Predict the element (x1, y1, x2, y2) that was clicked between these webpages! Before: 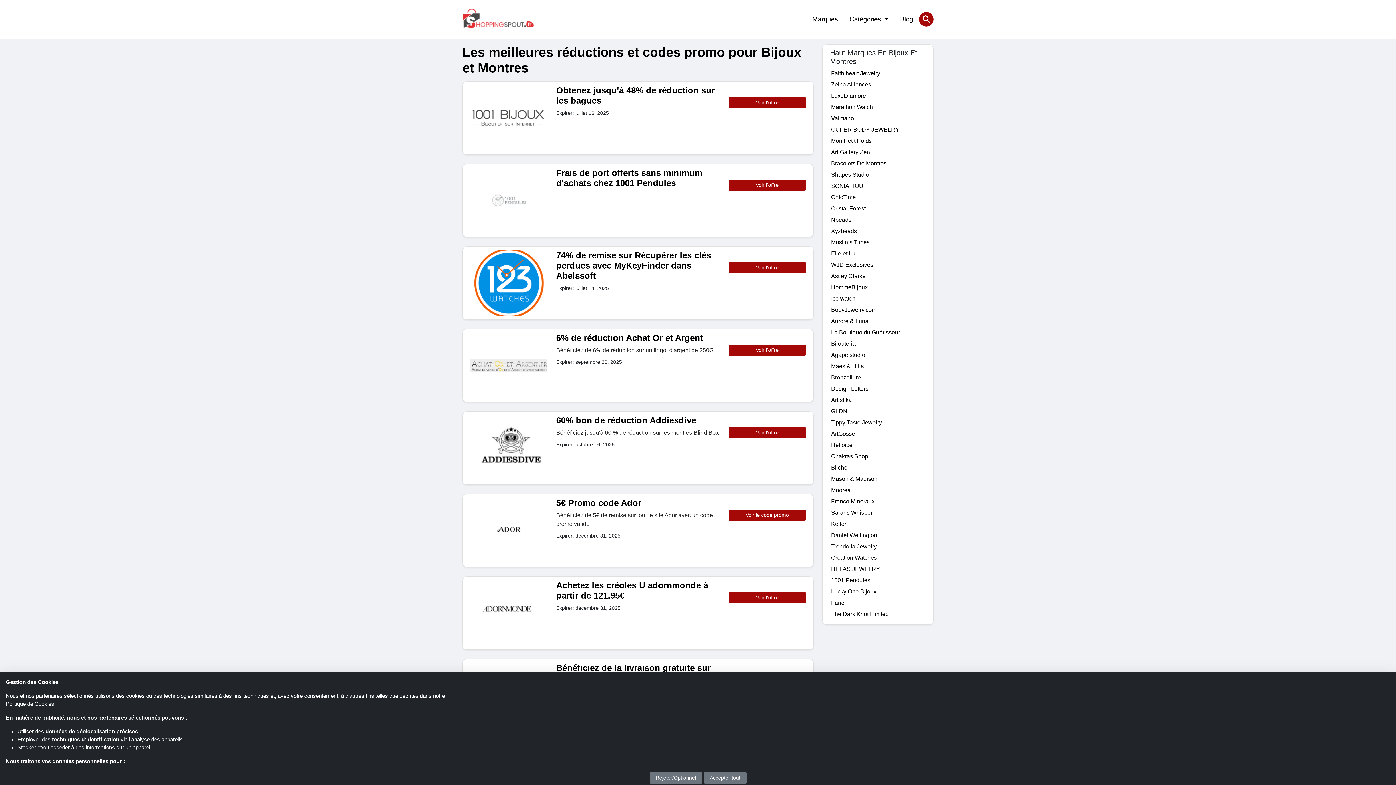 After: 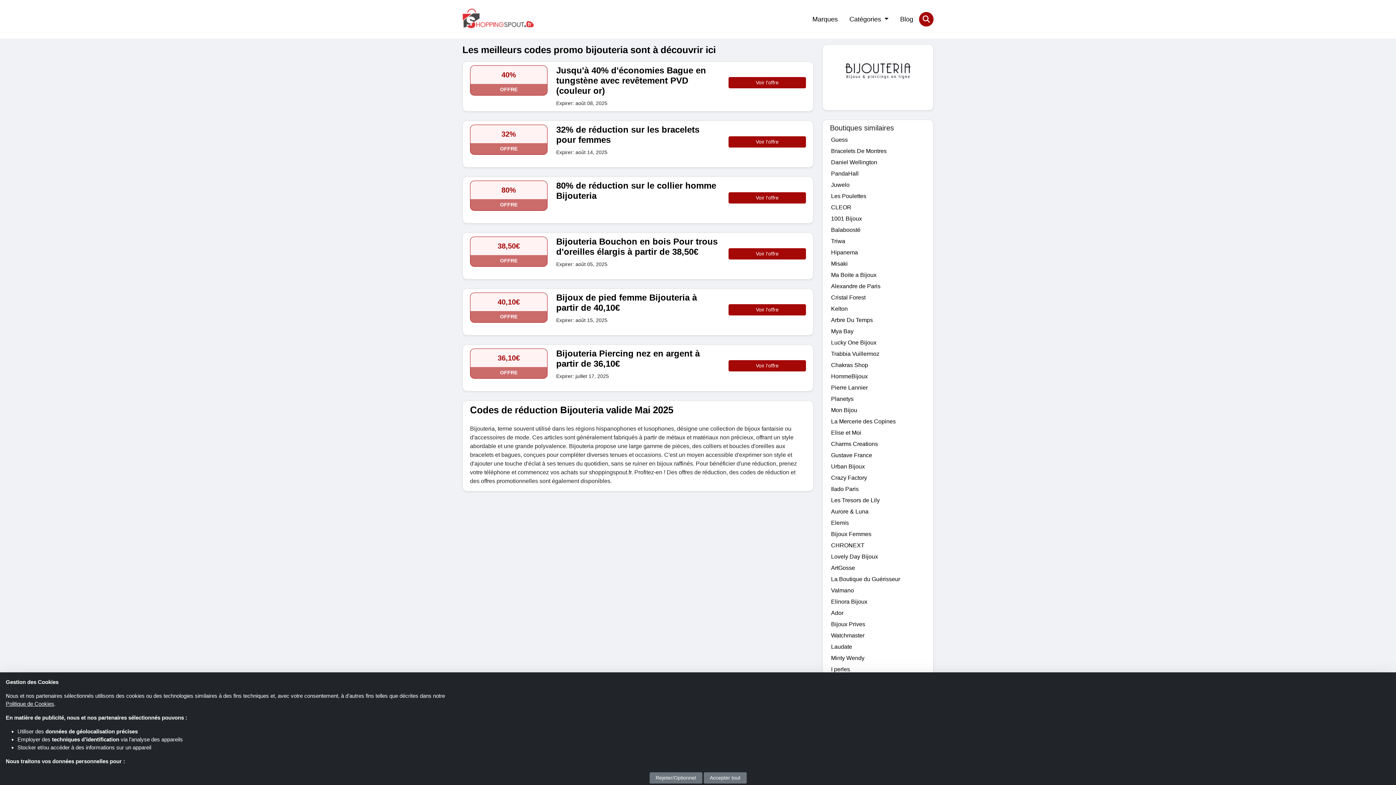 Action: bbox: (831, 340, 856, 346) label: Bijouteria